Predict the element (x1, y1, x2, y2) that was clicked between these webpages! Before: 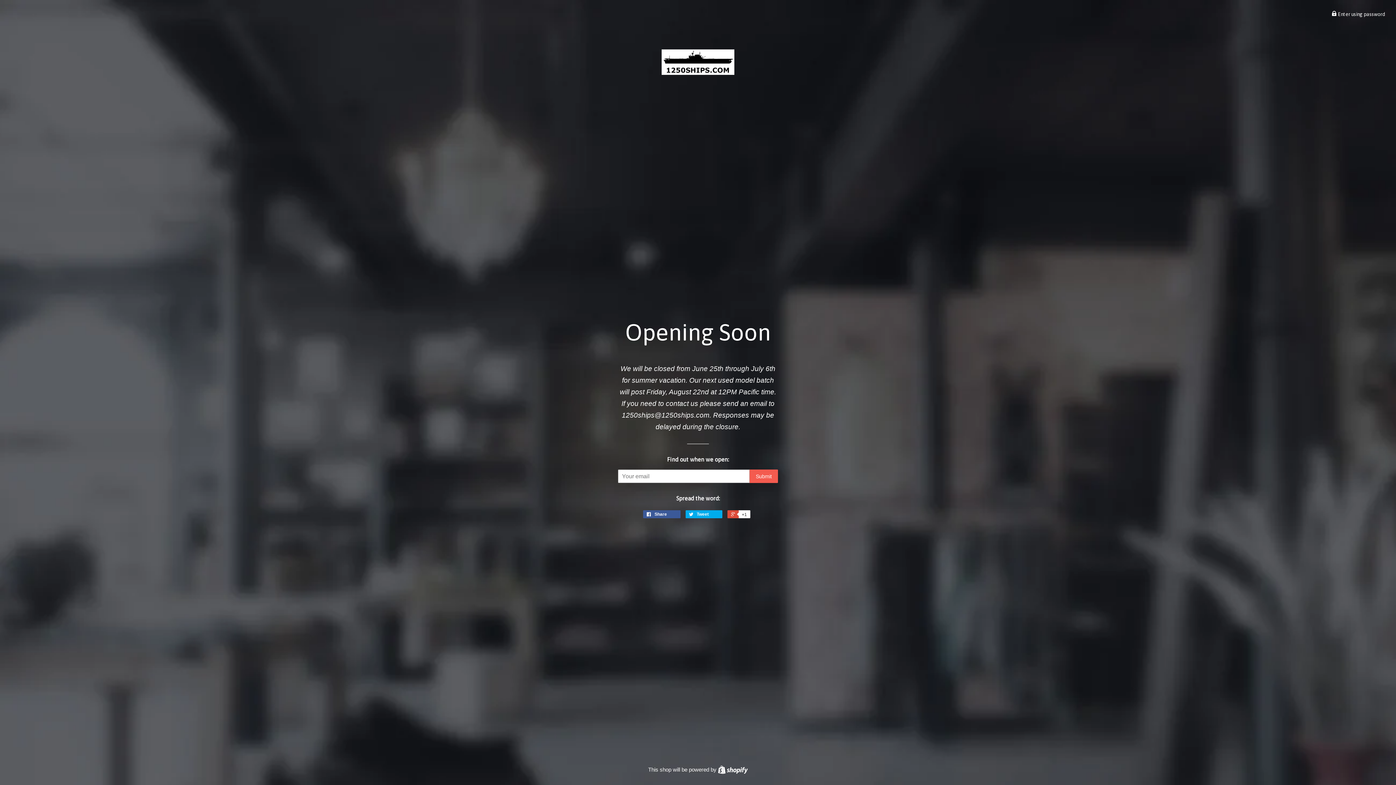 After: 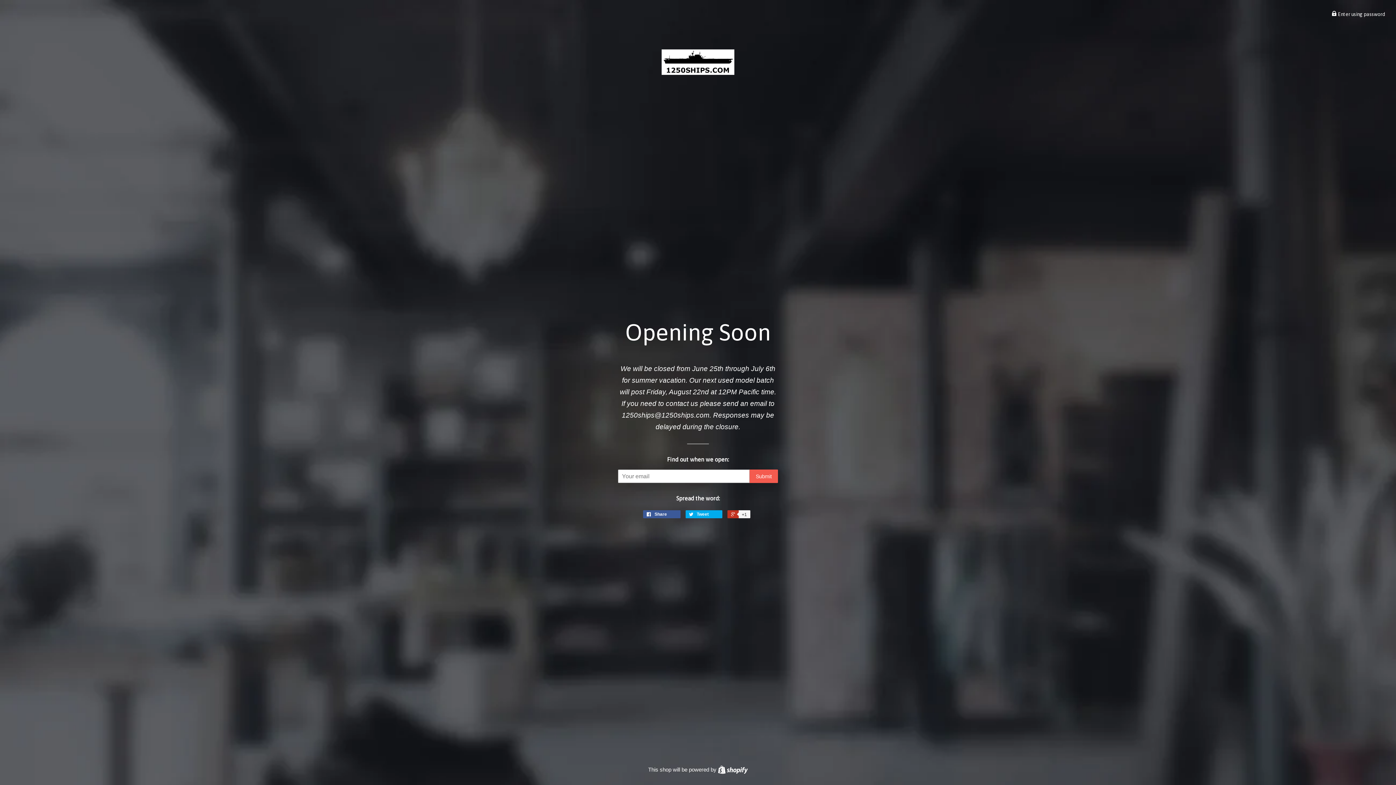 Action: label:  +1 bbox: (727, 510, 749, 518)